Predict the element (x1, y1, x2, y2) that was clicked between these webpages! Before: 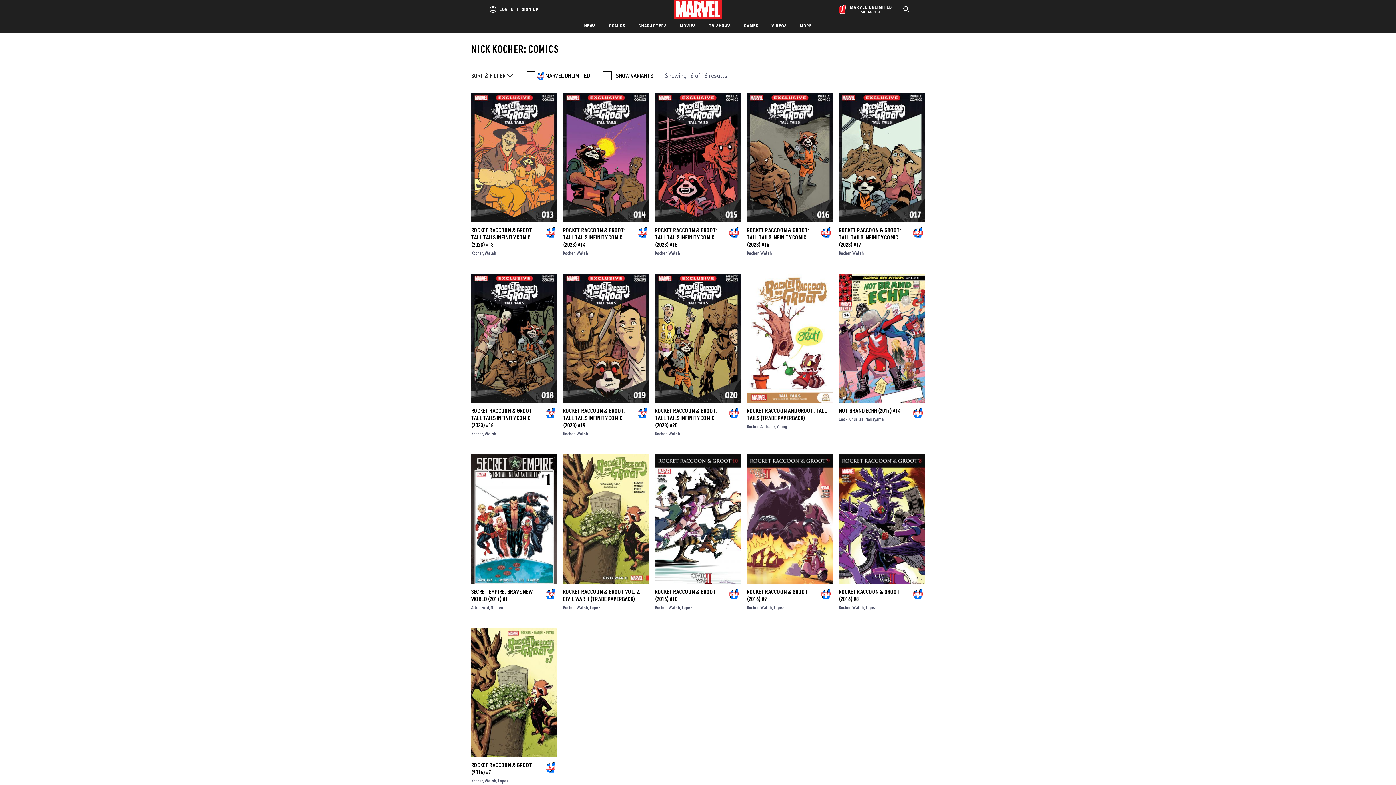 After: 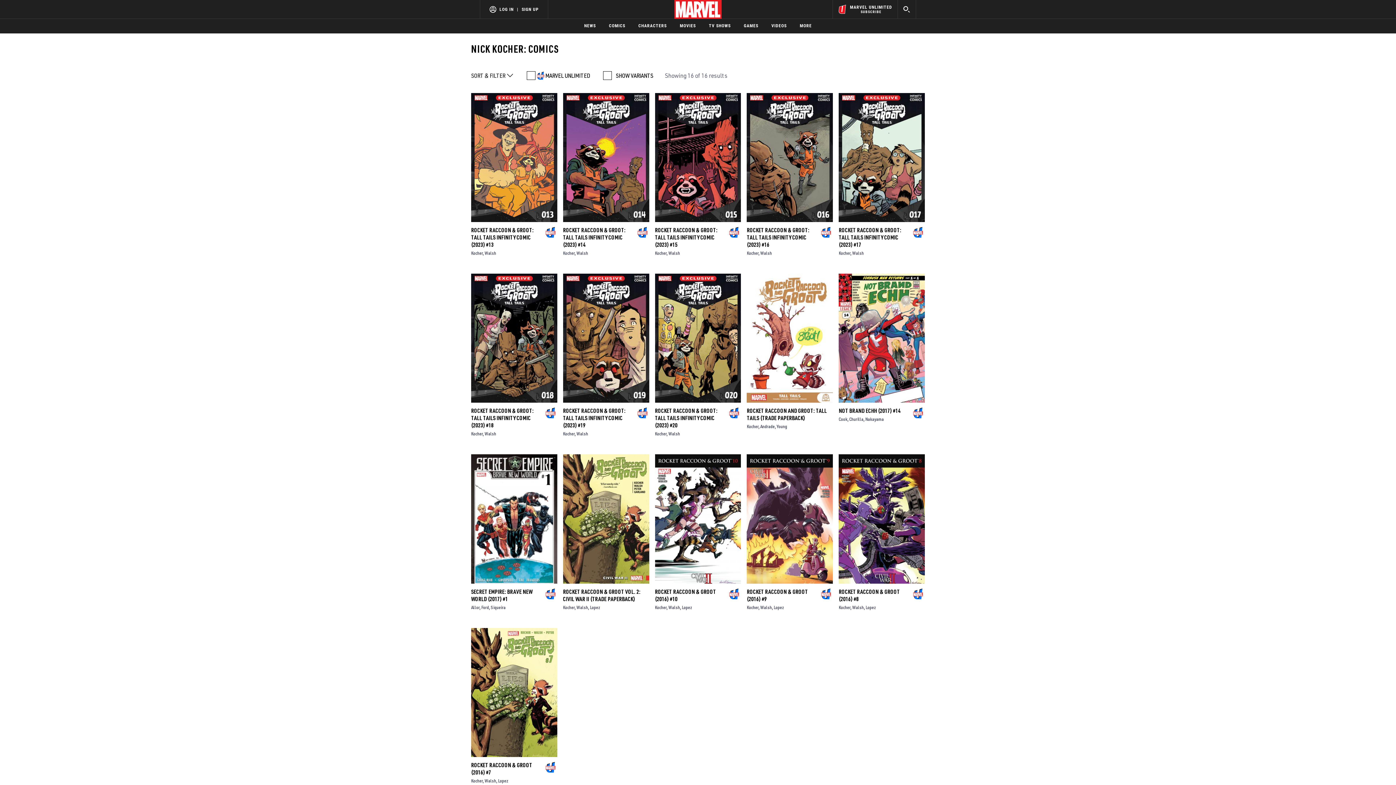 Action: bbox: (563, 630, 576, 635) label: Kocher